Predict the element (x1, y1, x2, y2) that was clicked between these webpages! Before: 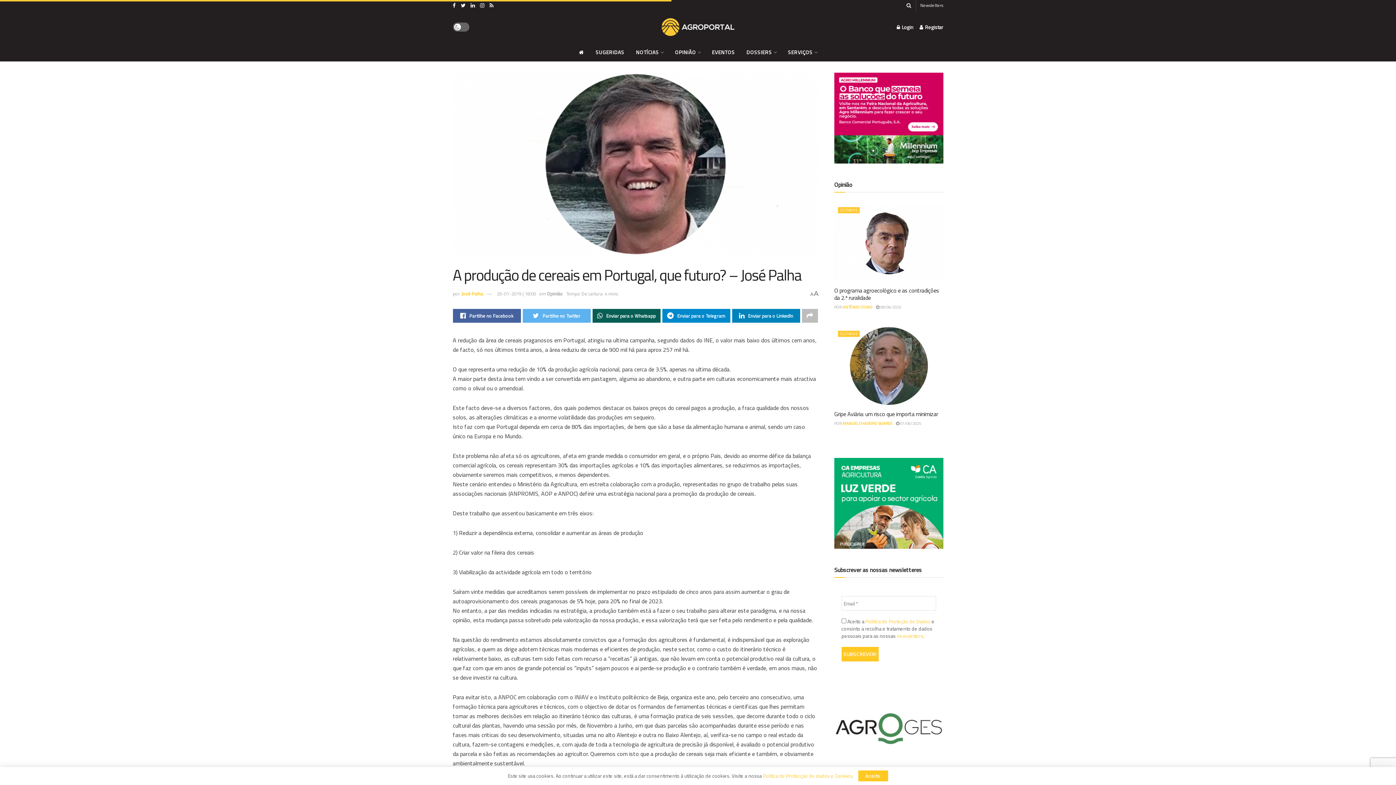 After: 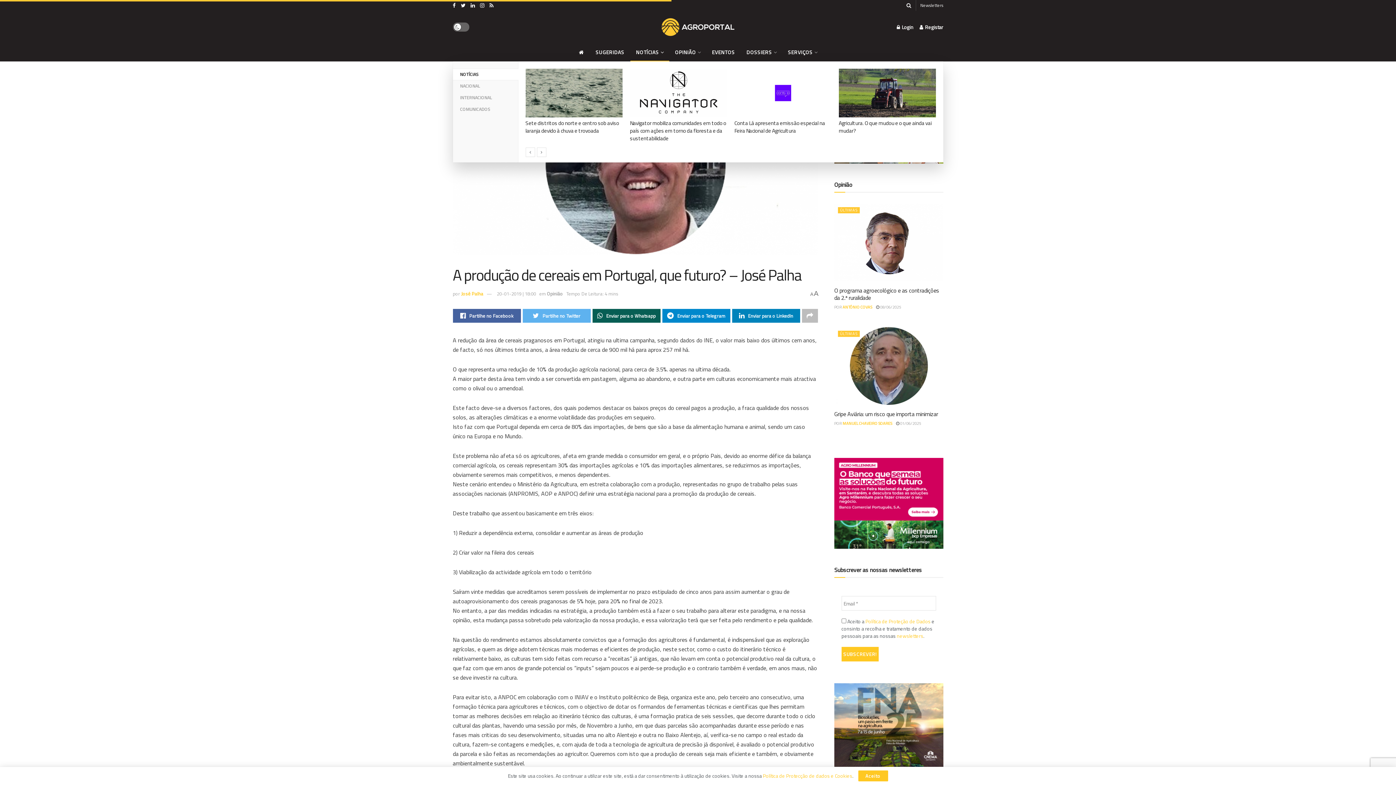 Action: label: NOTÍCIAS bbox: (630, 43, 669, 61)